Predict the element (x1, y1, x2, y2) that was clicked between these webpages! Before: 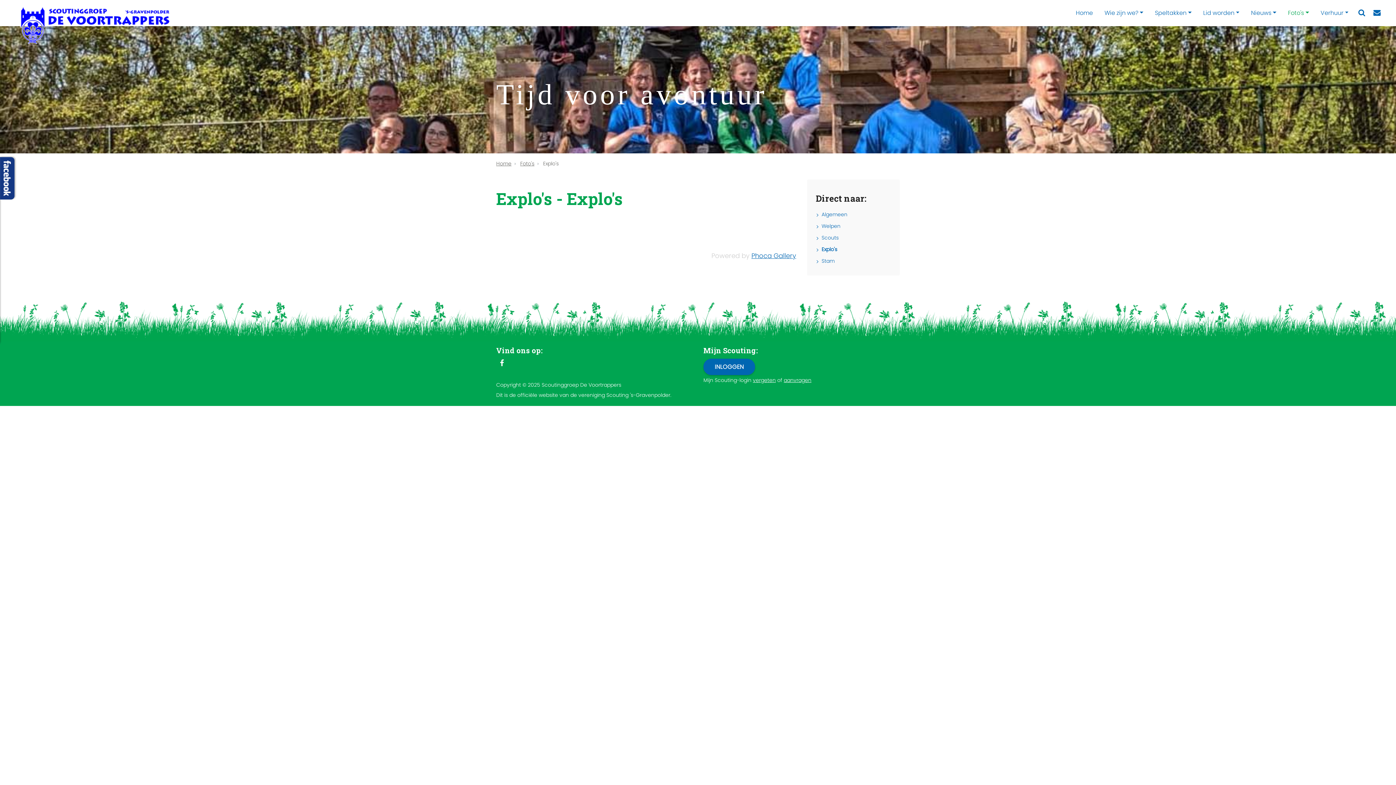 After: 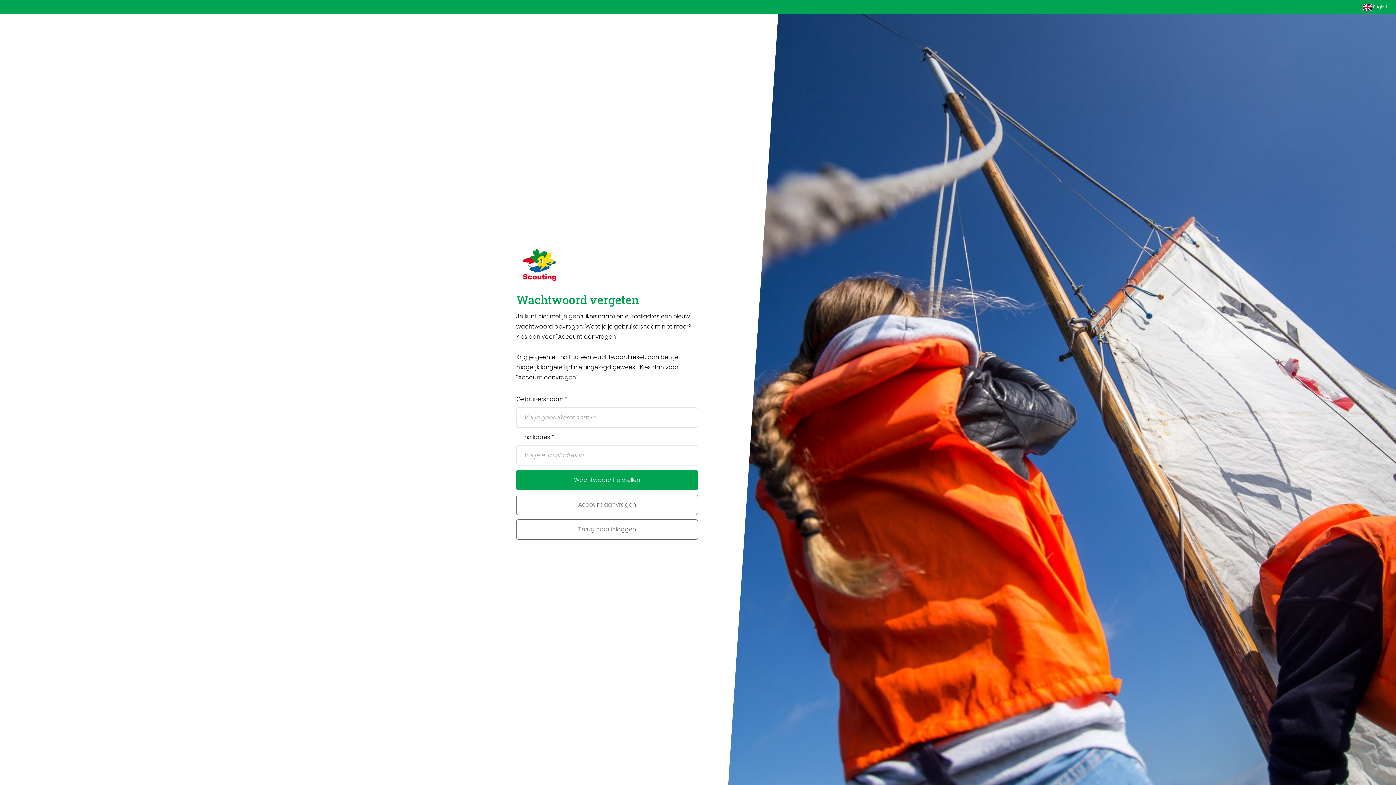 Action: label: vergeten bbox: (753, 376, 776, 383)